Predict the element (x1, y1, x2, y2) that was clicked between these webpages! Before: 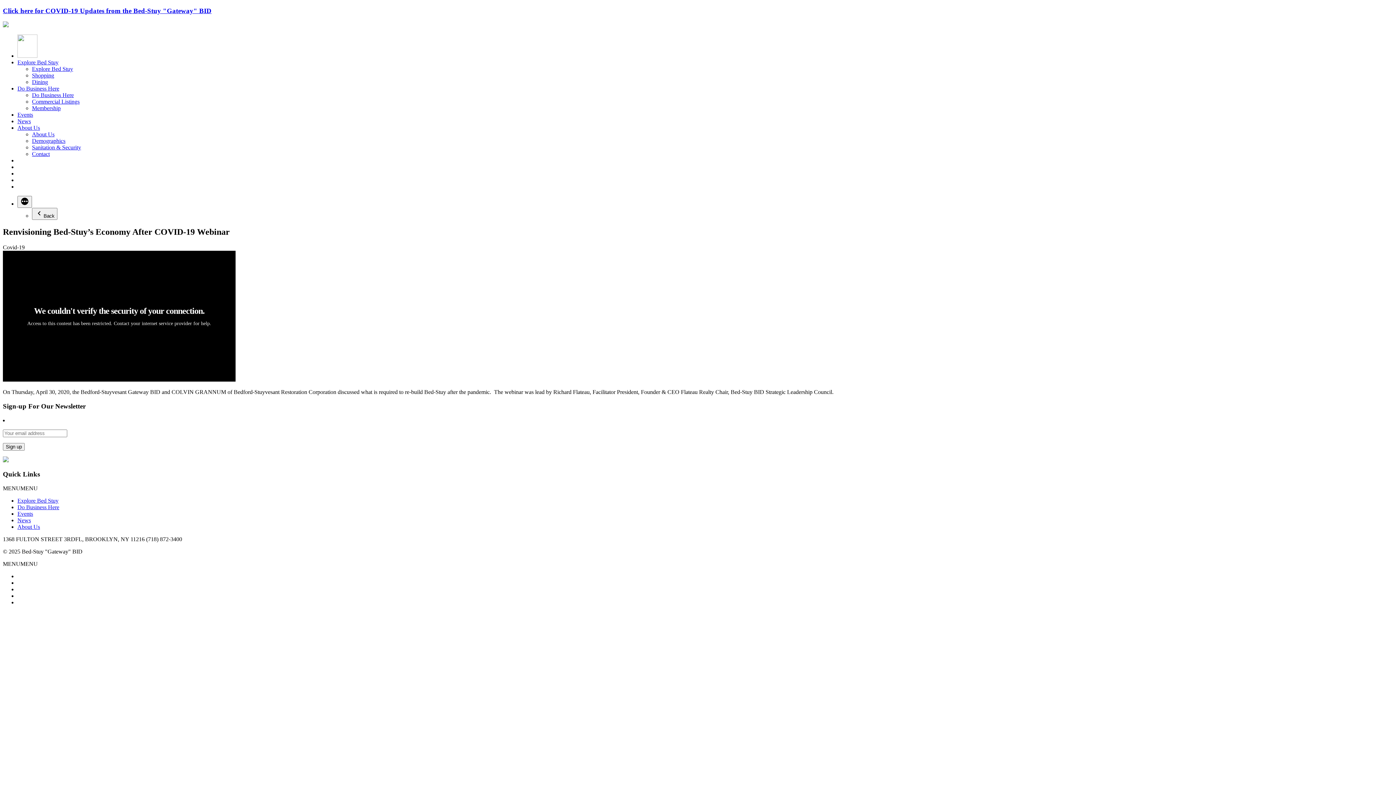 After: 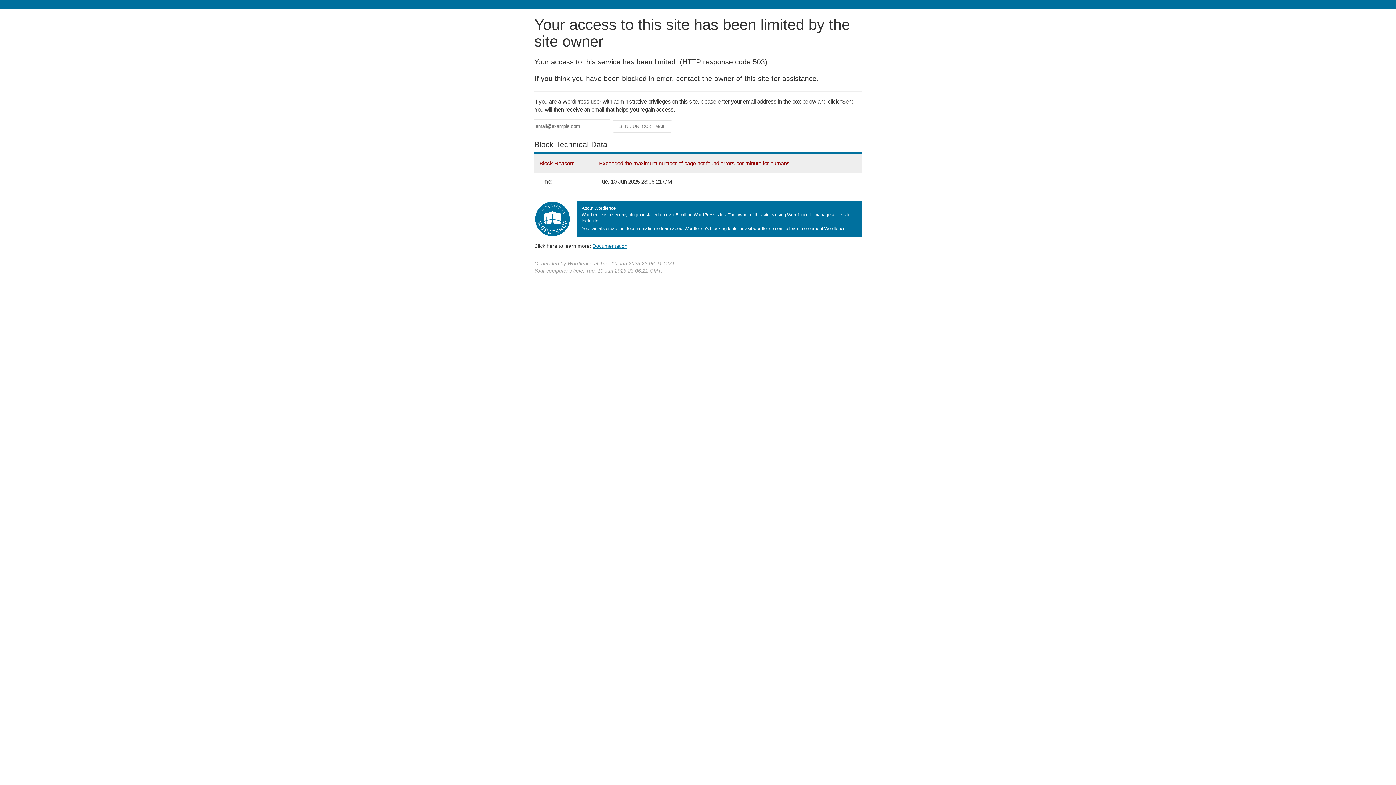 Action: bbox: (17, 52, 37, 59)